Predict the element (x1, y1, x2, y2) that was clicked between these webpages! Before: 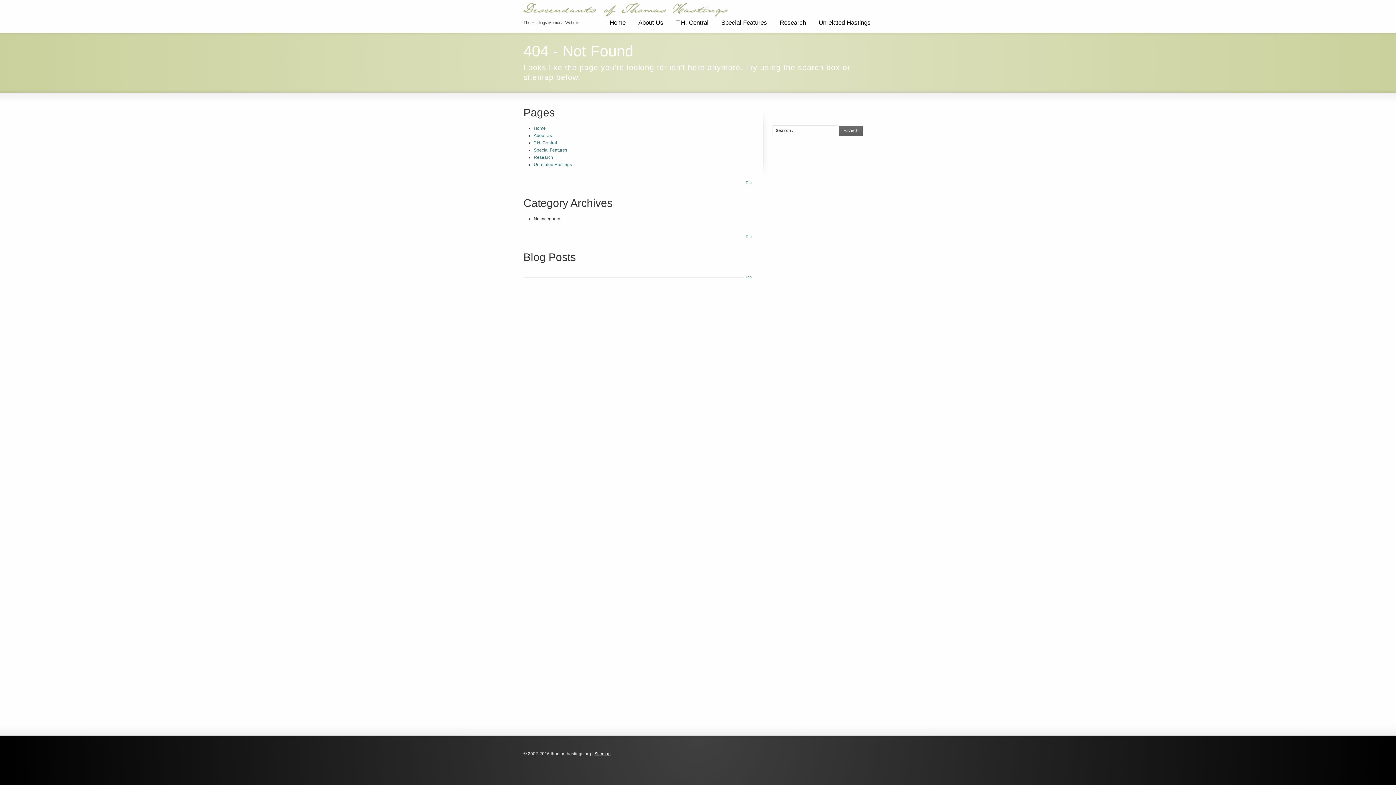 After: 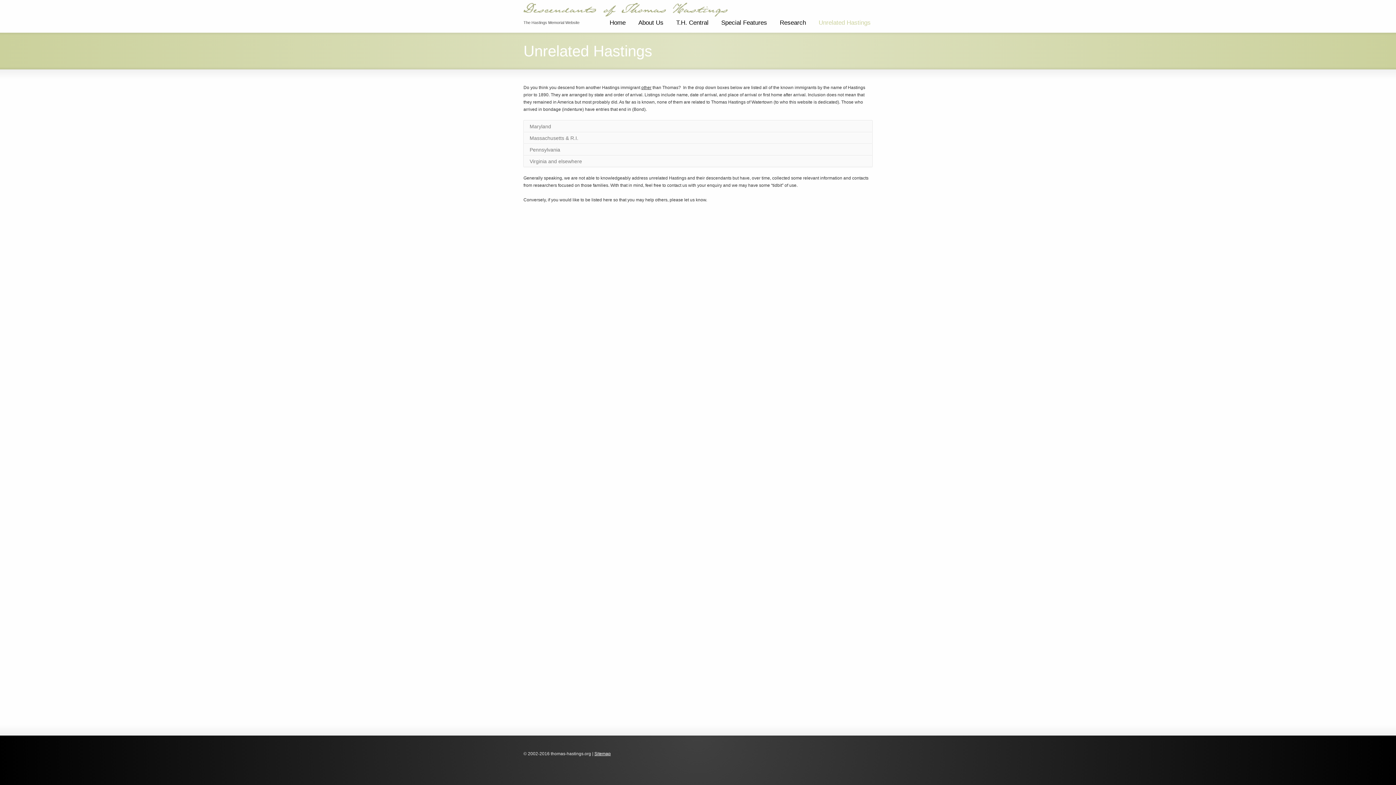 Action: label: Unrelated Hastings bbox: (533, 162, 572, 167)